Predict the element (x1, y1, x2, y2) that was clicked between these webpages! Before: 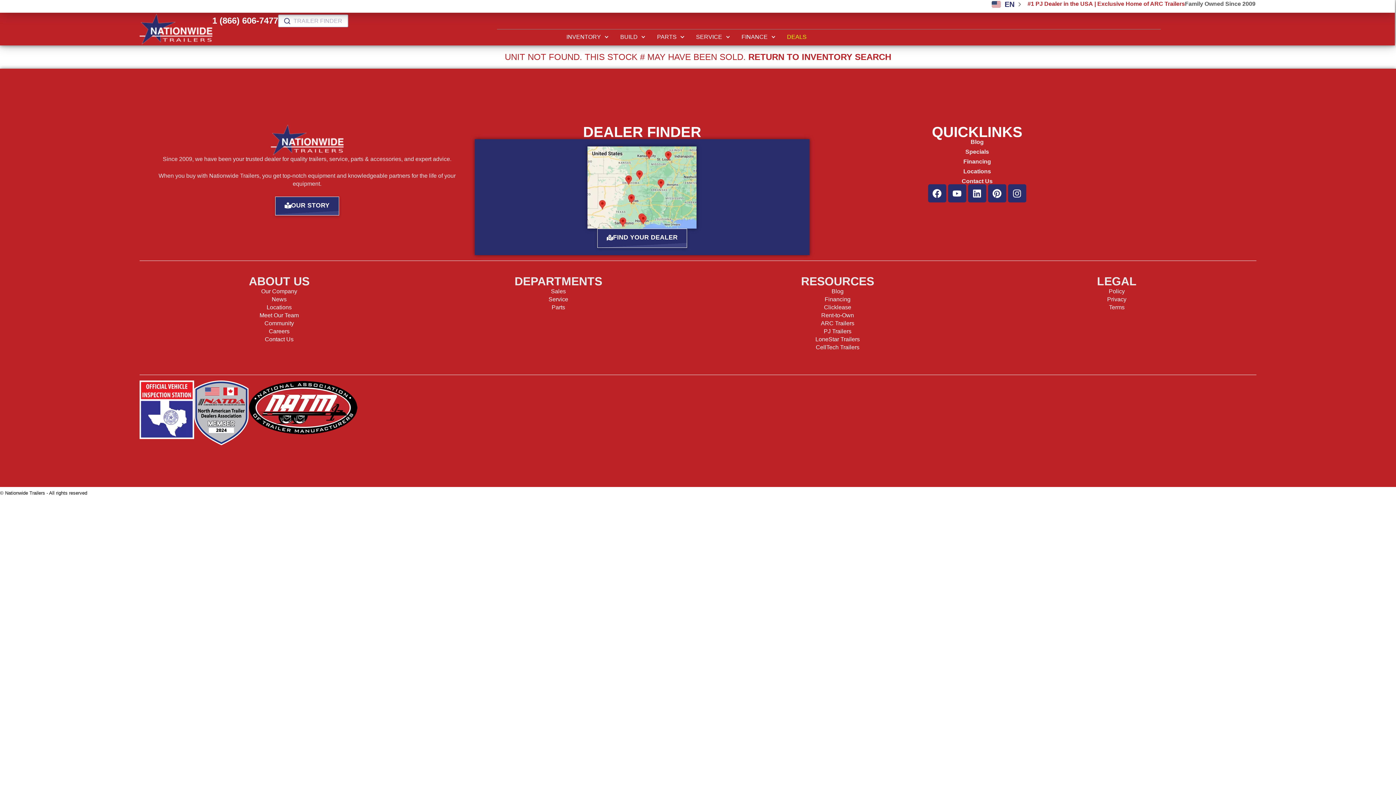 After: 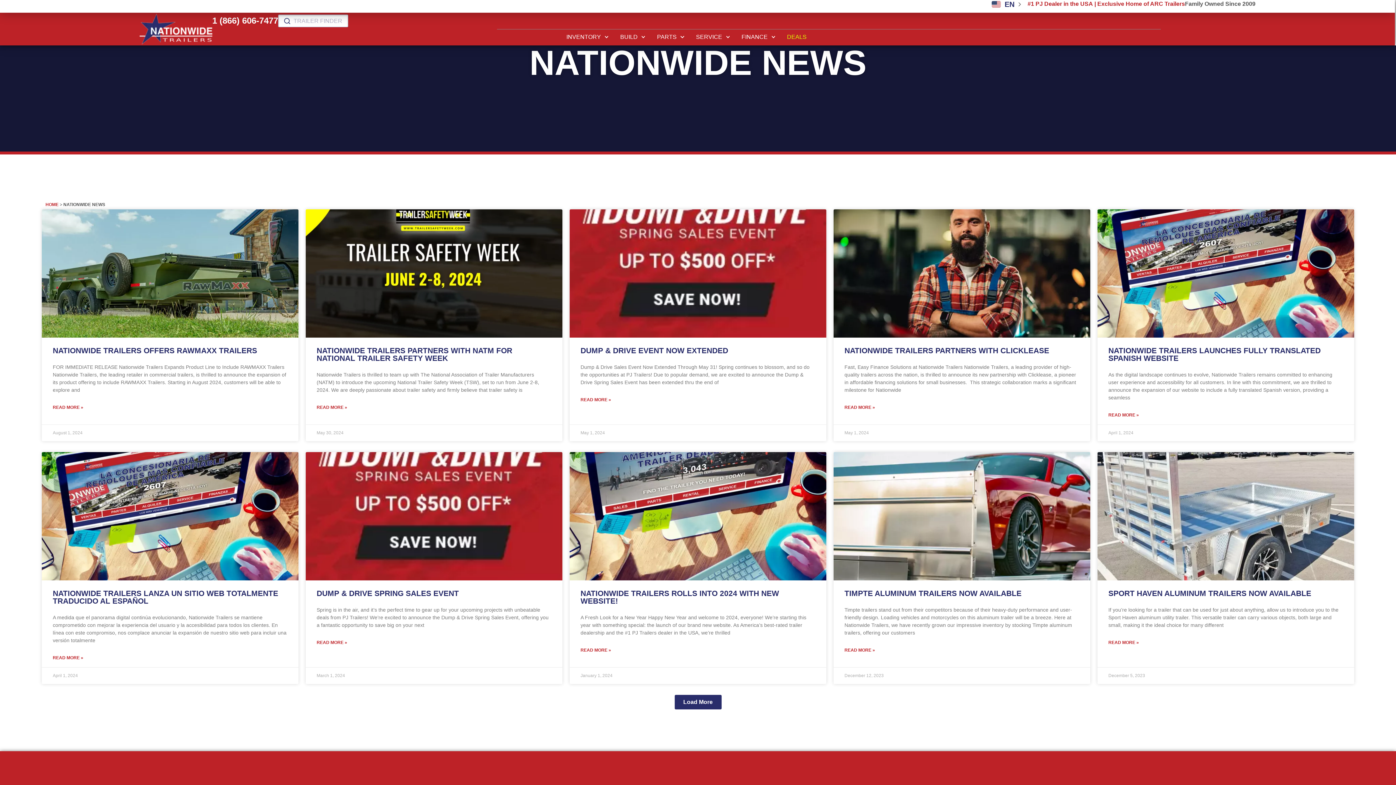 Action: bbox: (271, 296, 286, 302) label: News